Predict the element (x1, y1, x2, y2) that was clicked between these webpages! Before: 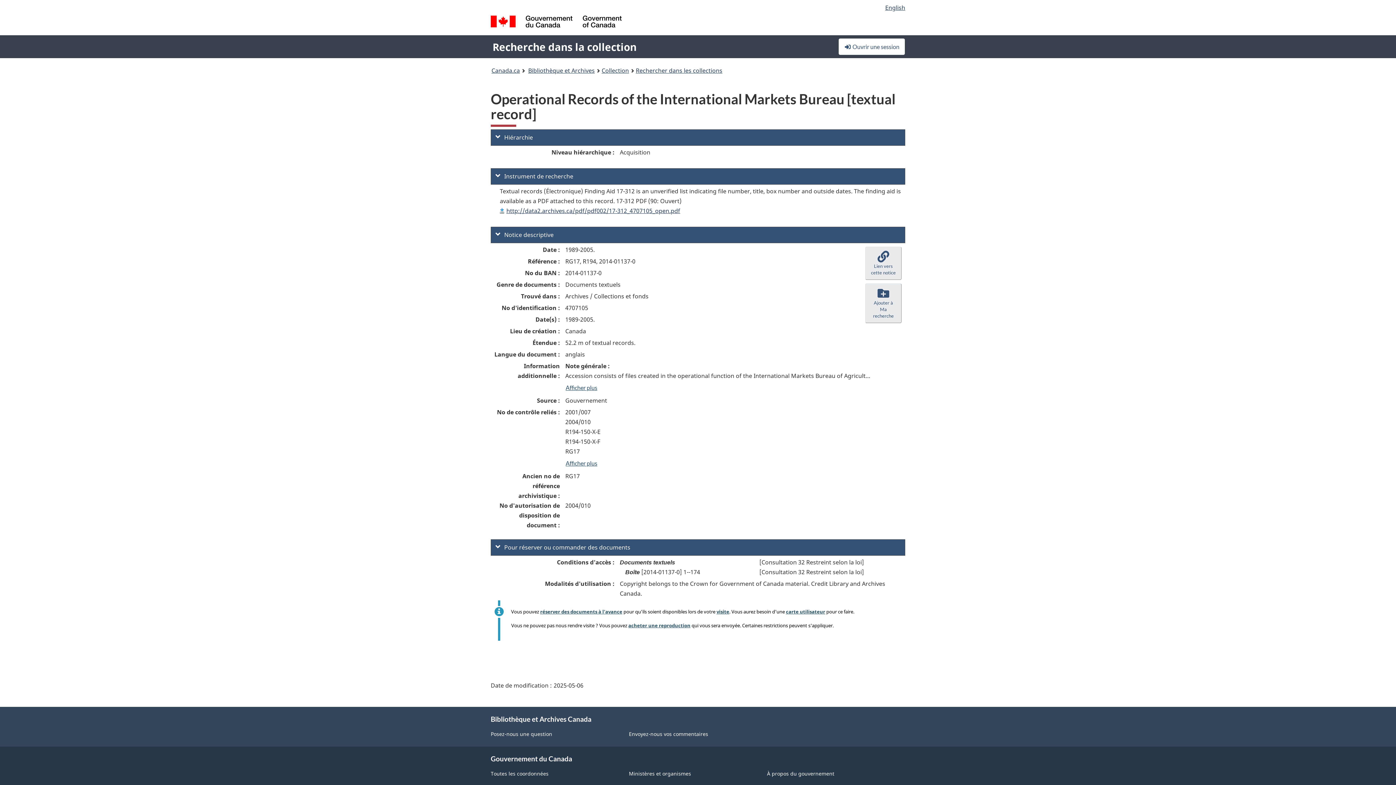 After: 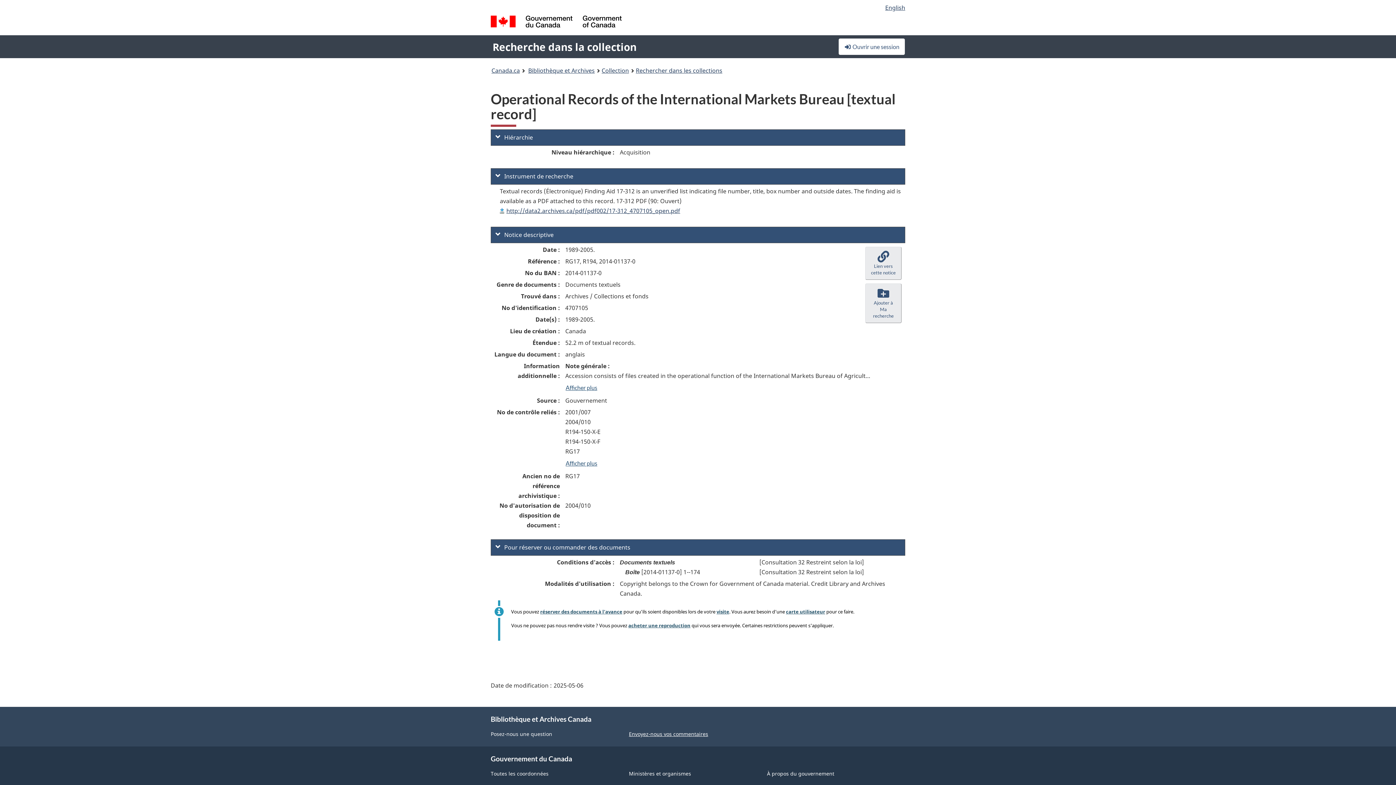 Action: bbox: (629, 730, 708, 737) label: Envoyez-nous vos commentaires